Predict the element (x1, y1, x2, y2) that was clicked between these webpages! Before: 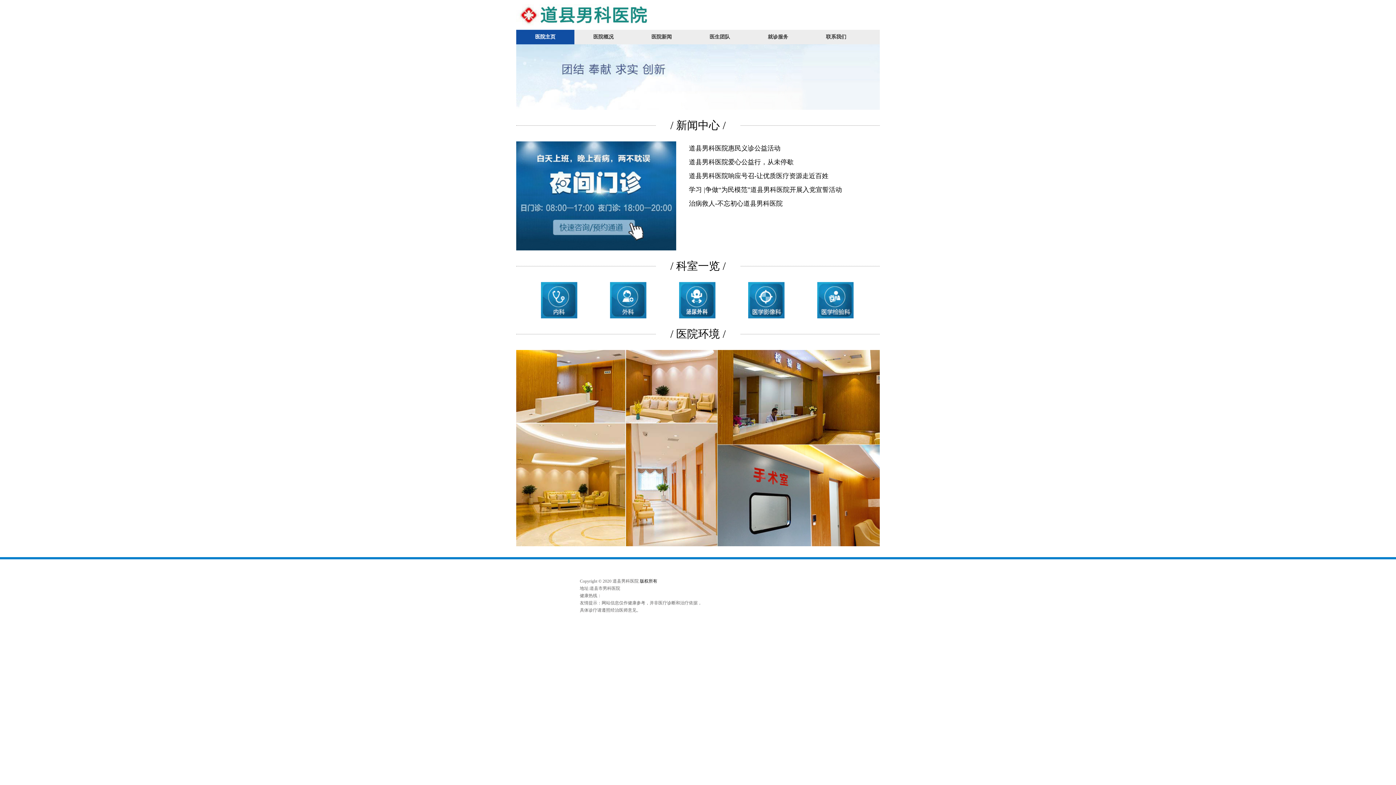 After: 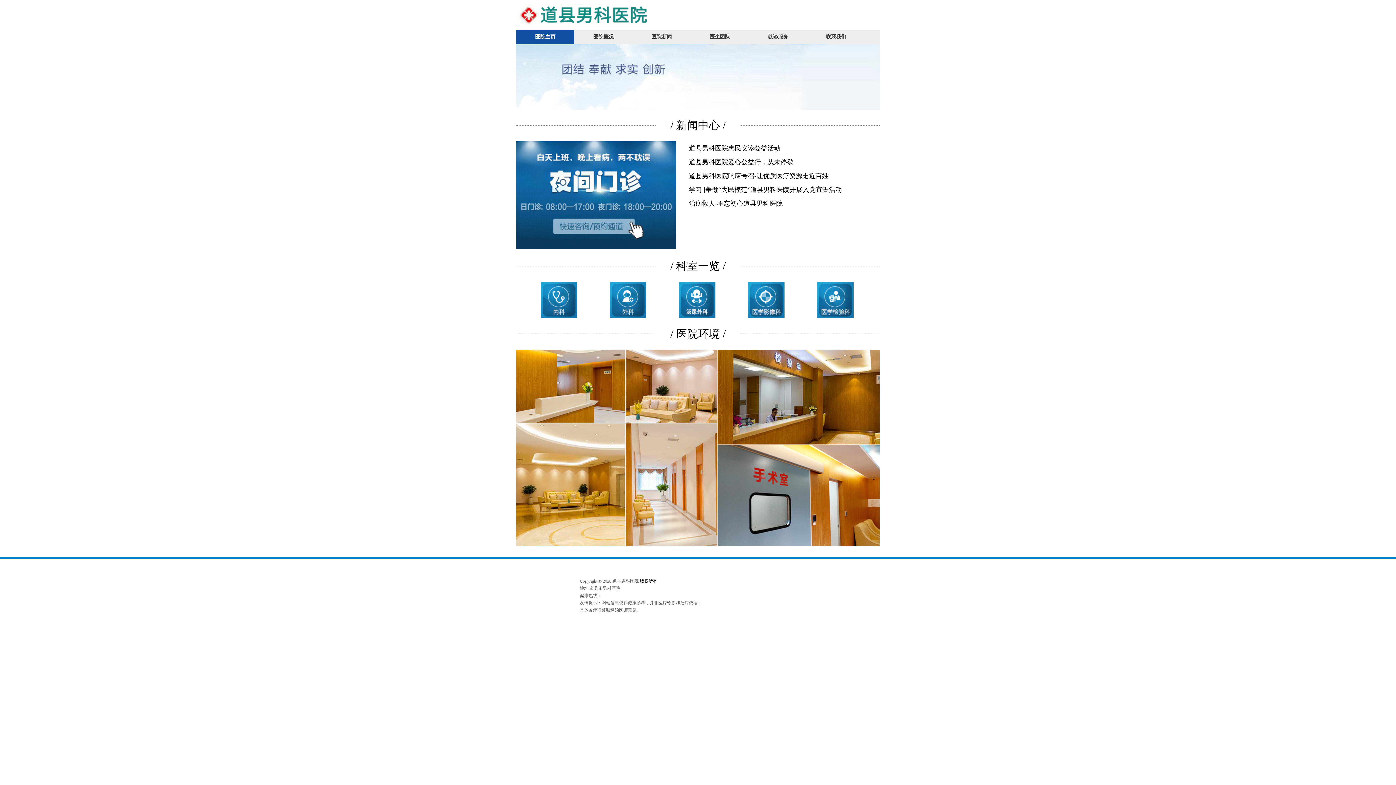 Action: bbox: (516, 246, 676, 251)